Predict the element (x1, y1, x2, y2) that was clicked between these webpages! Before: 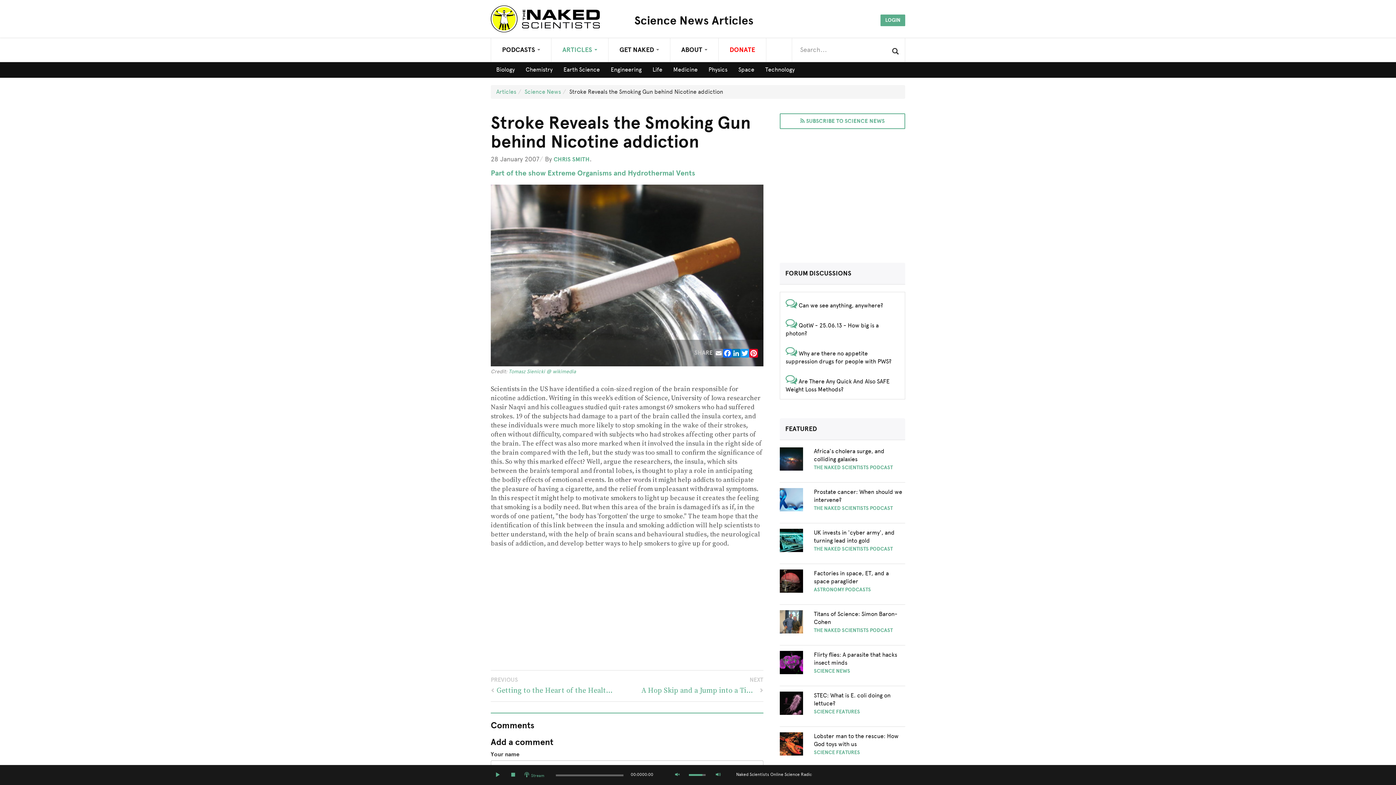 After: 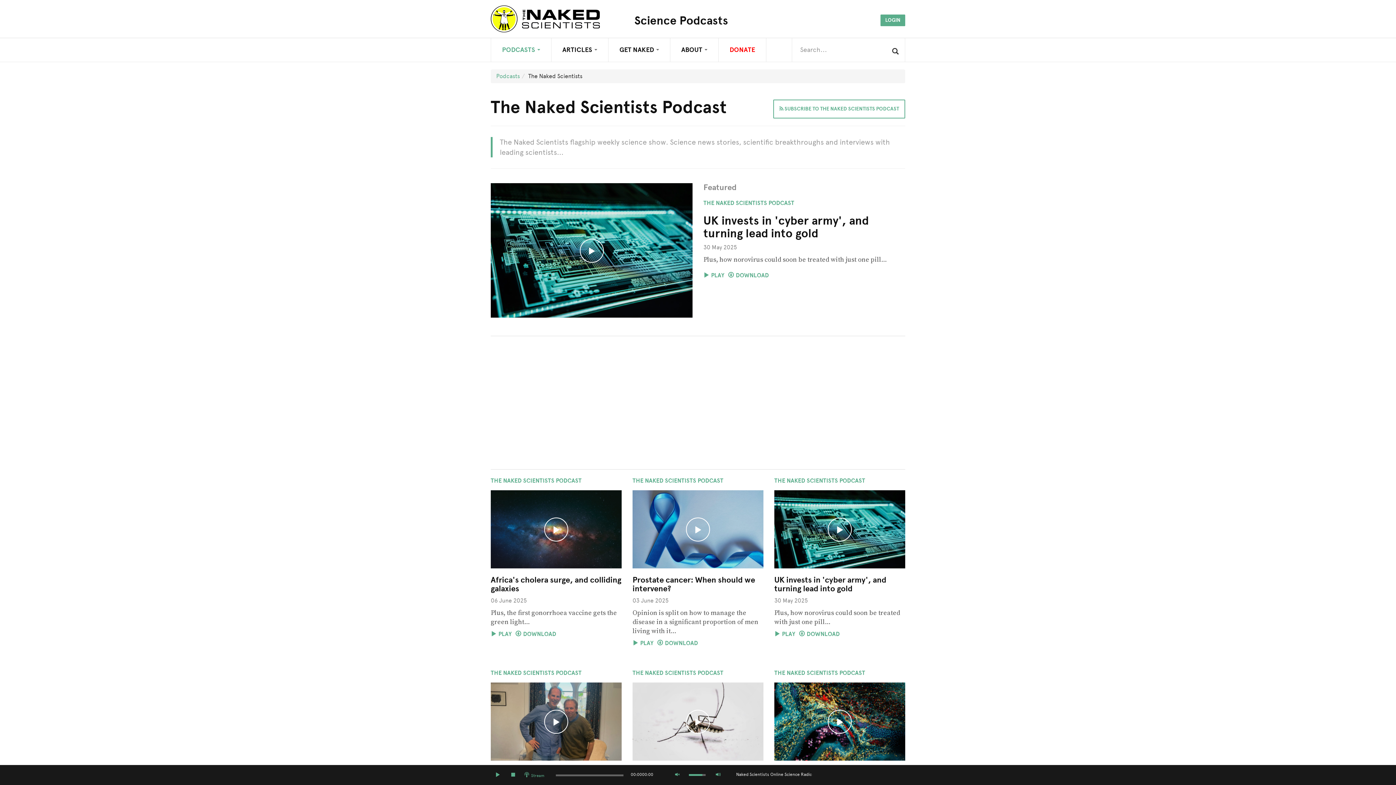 Action: bbox: (814, 505, 893, 511) label: THE NAKED SCIENTISTS PODCAST